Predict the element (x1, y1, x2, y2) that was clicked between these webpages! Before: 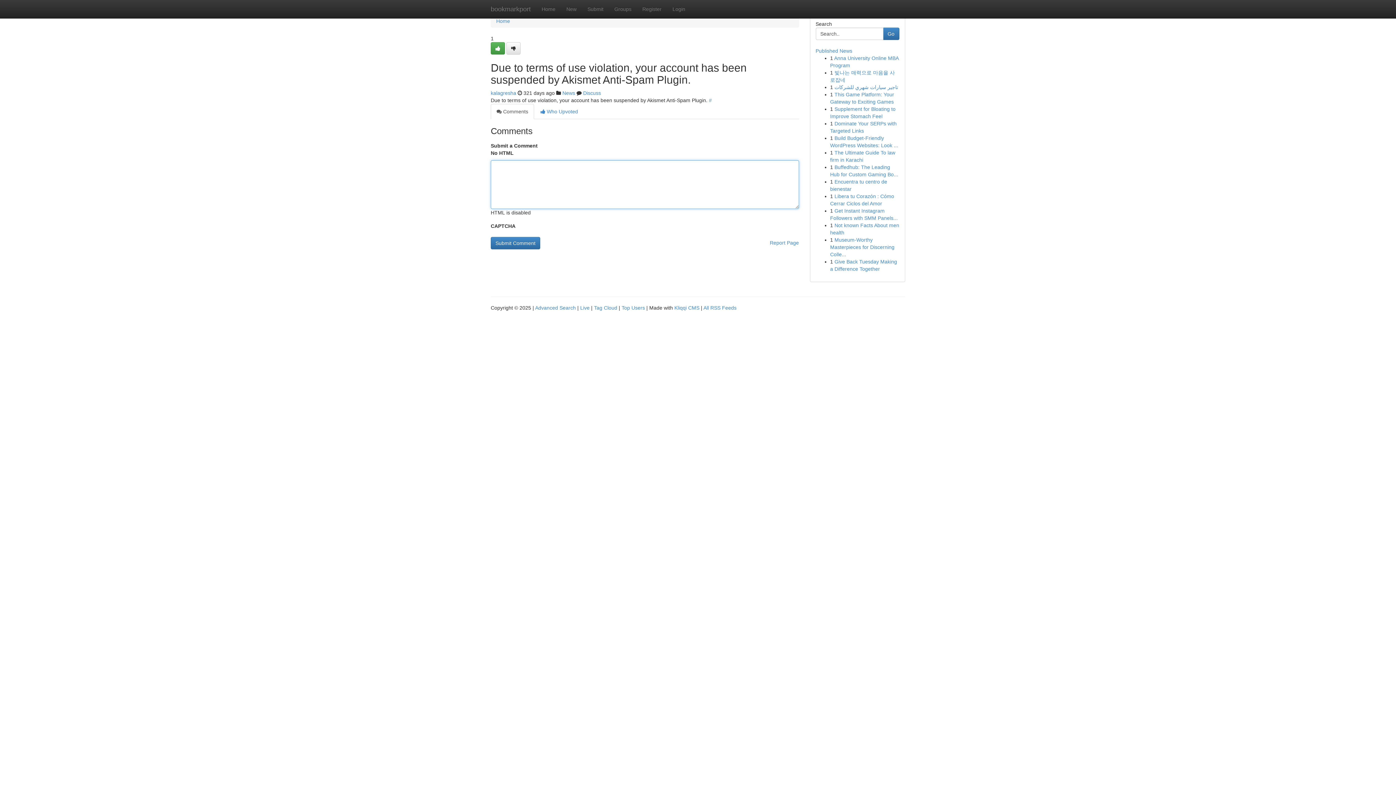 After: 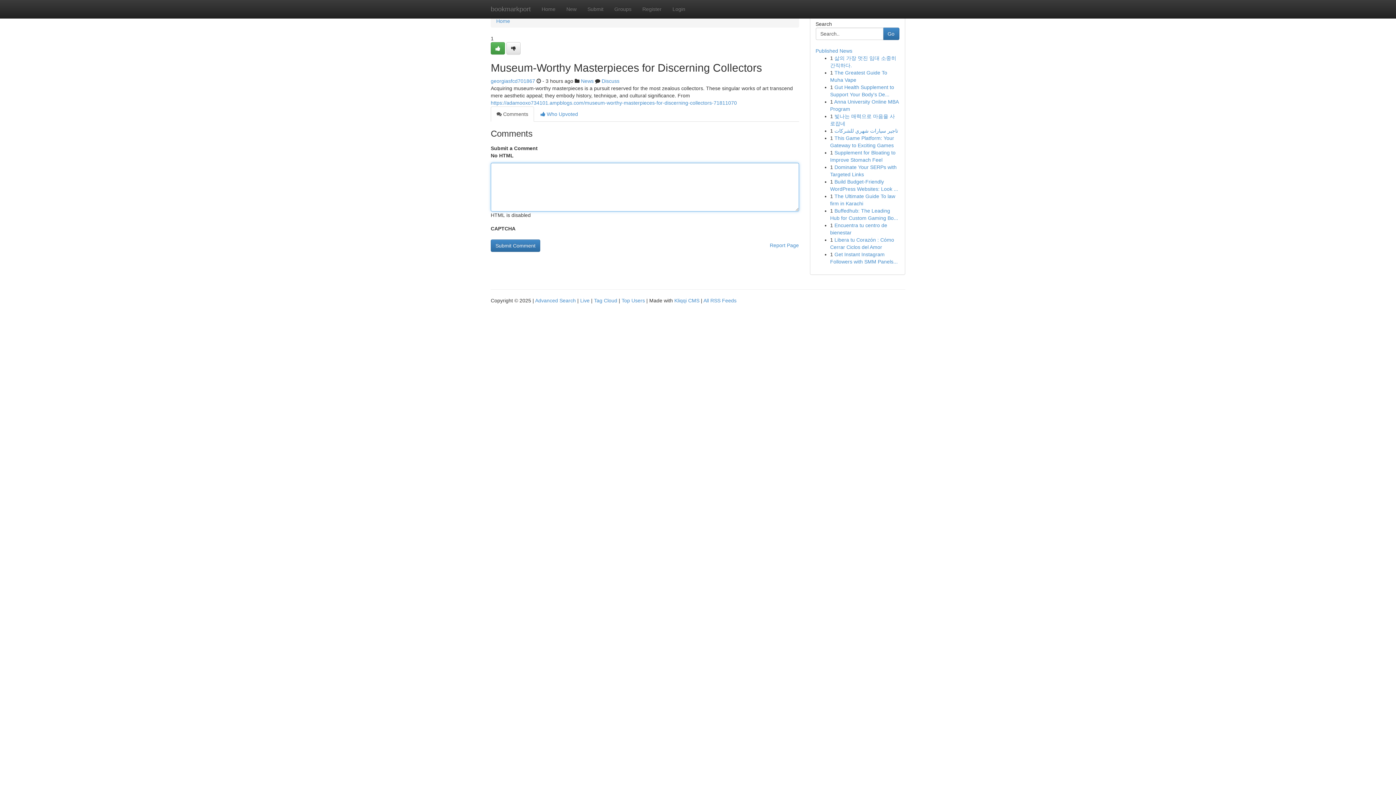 Action: label: Museum-Worthy Masterpieces for Discerning Colle... bbox: (830, 237, 894, 257)